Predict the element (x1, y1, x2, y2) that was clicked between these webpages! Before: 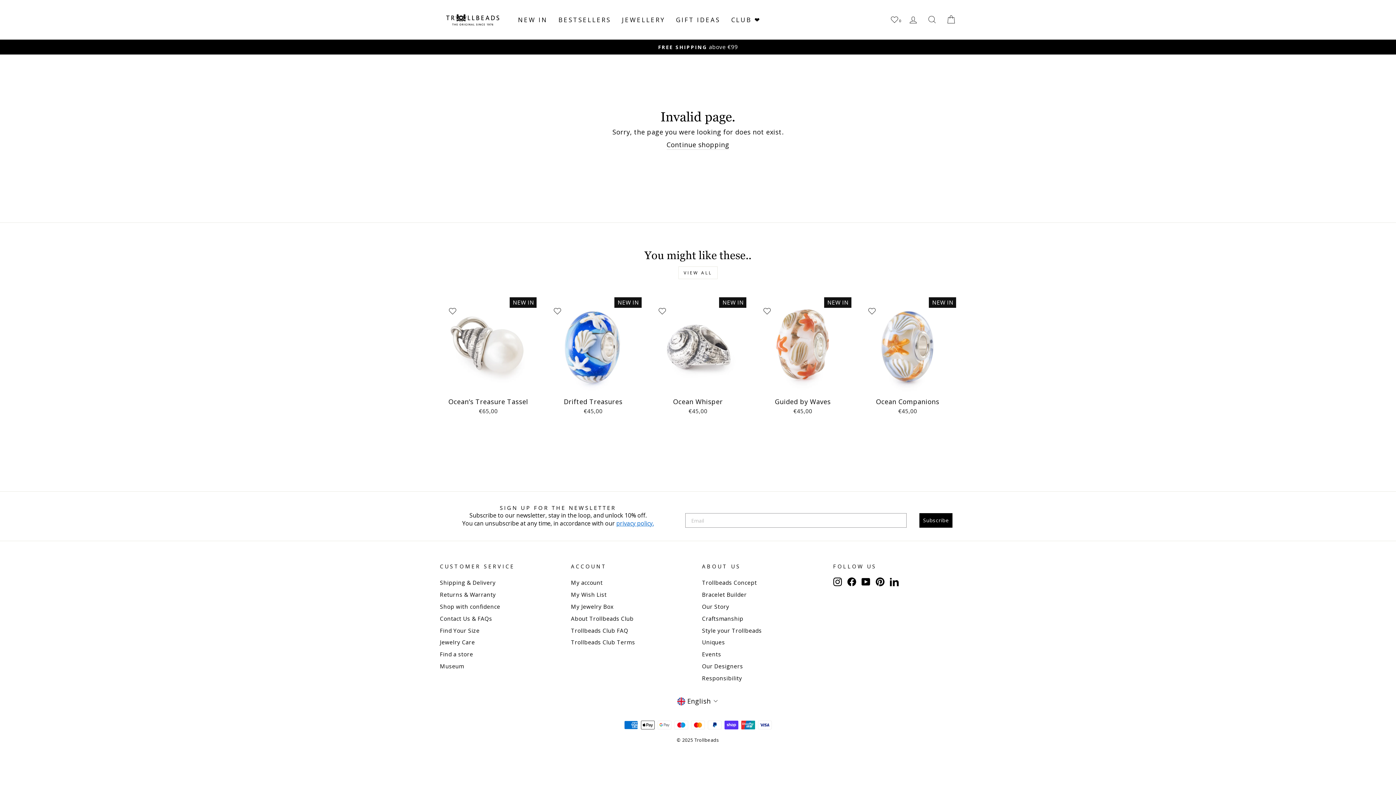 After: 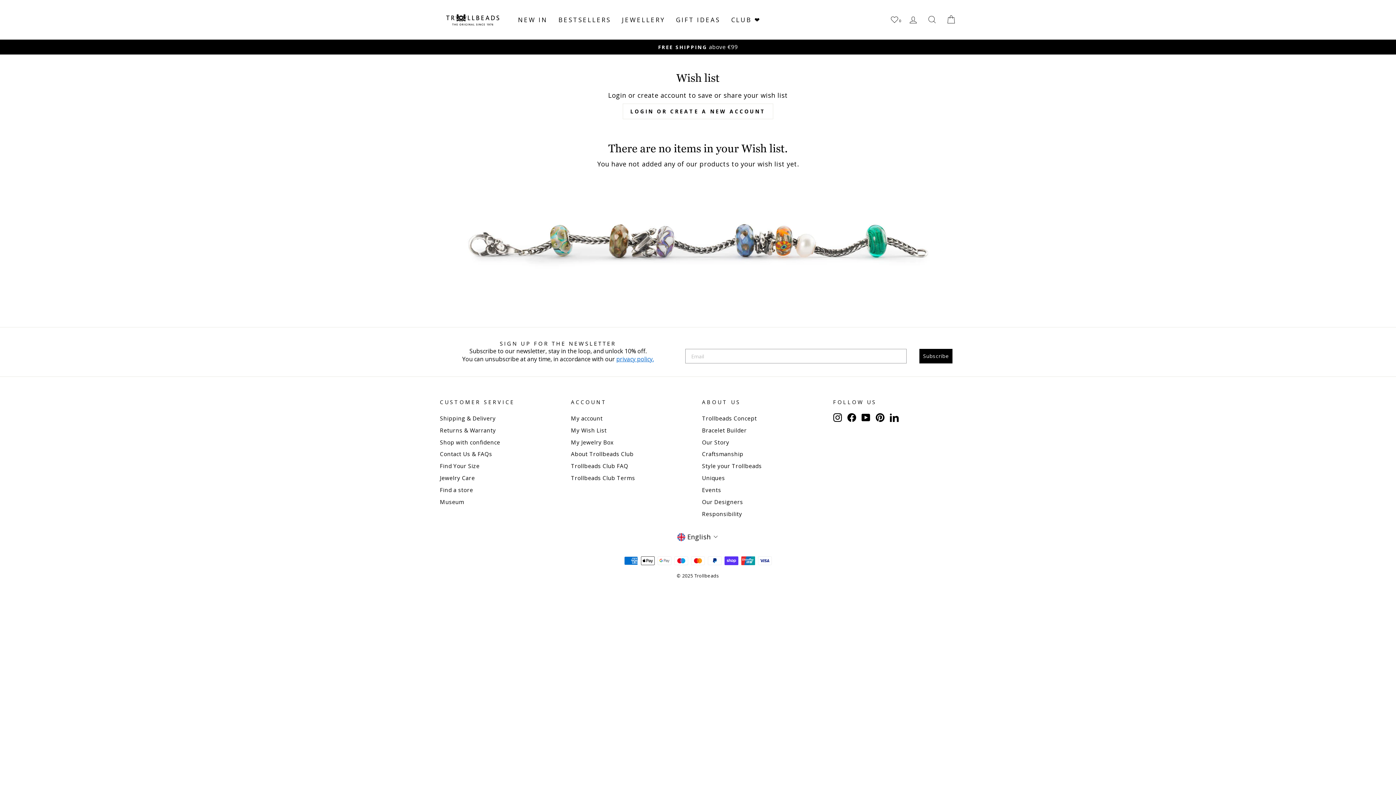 Action: bbox: (886, 12, 904, 27) label: 0